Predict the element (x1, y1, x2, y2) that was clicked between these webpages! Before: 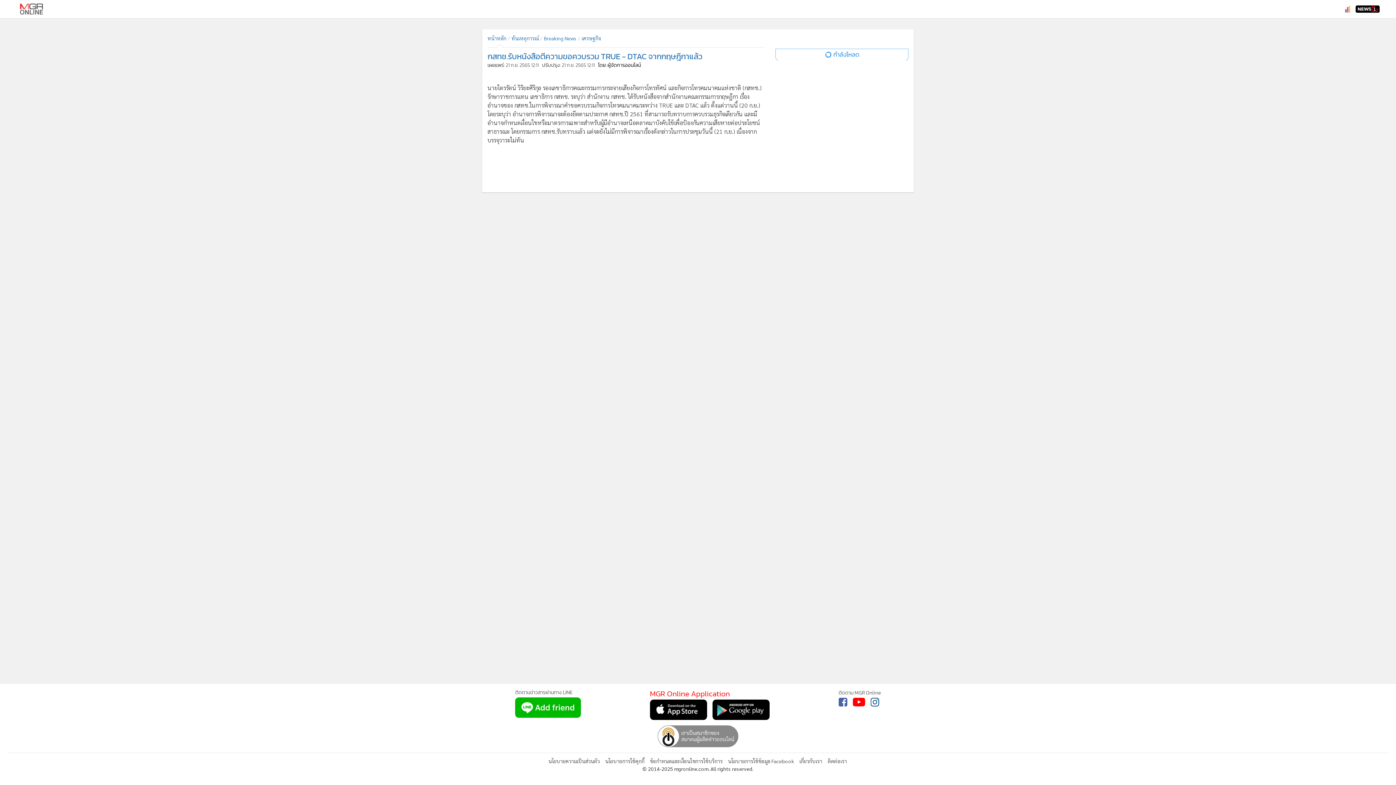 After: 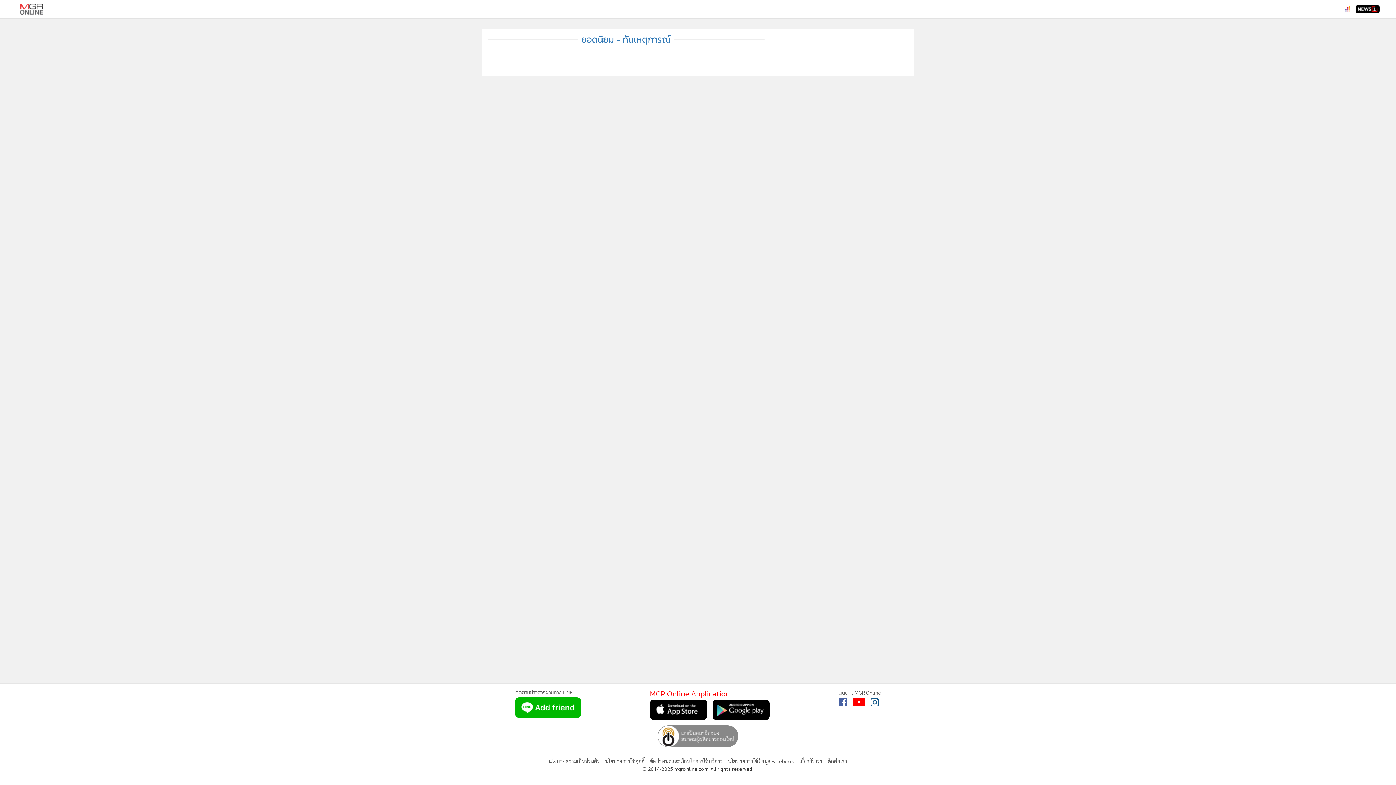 Action: label: กำลังโหลด bbox: (775, 48, 908, 60)